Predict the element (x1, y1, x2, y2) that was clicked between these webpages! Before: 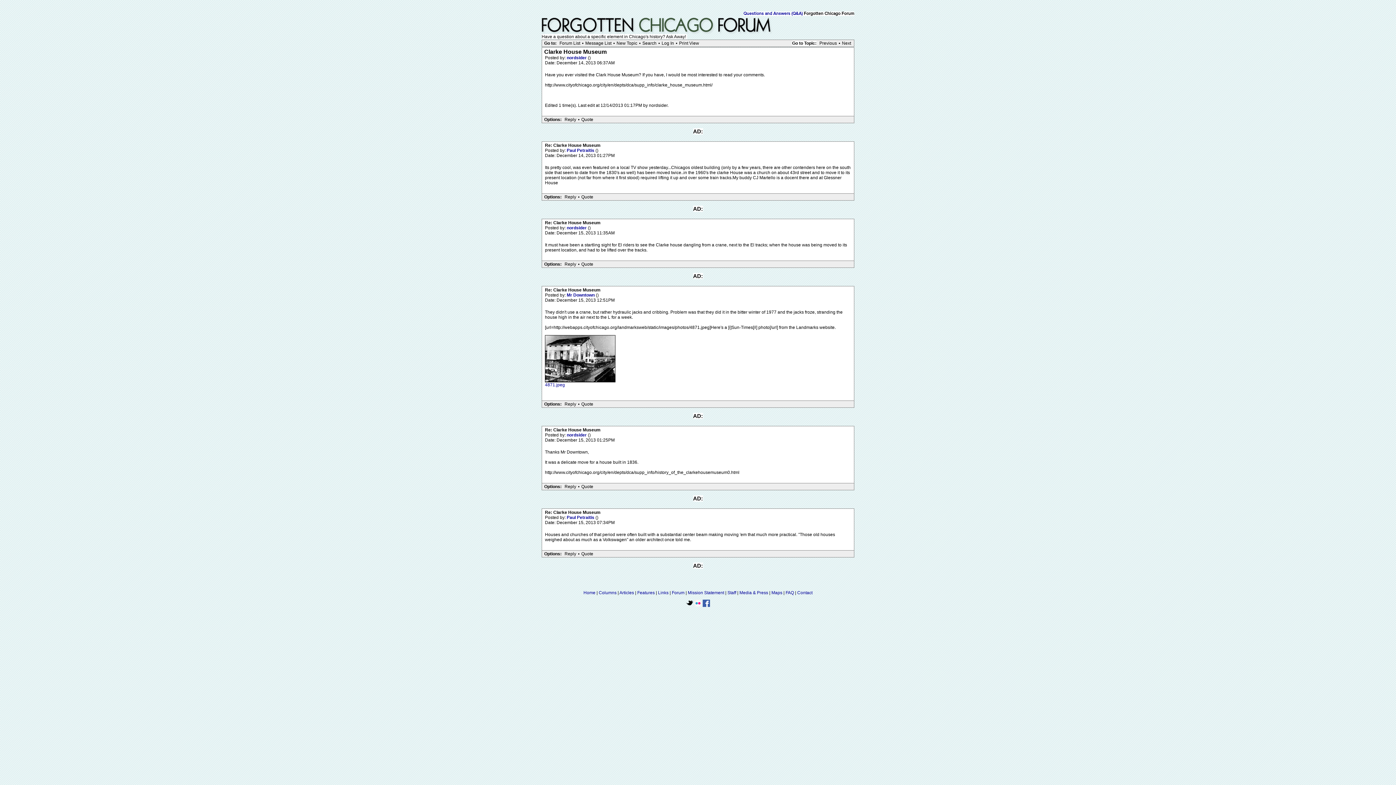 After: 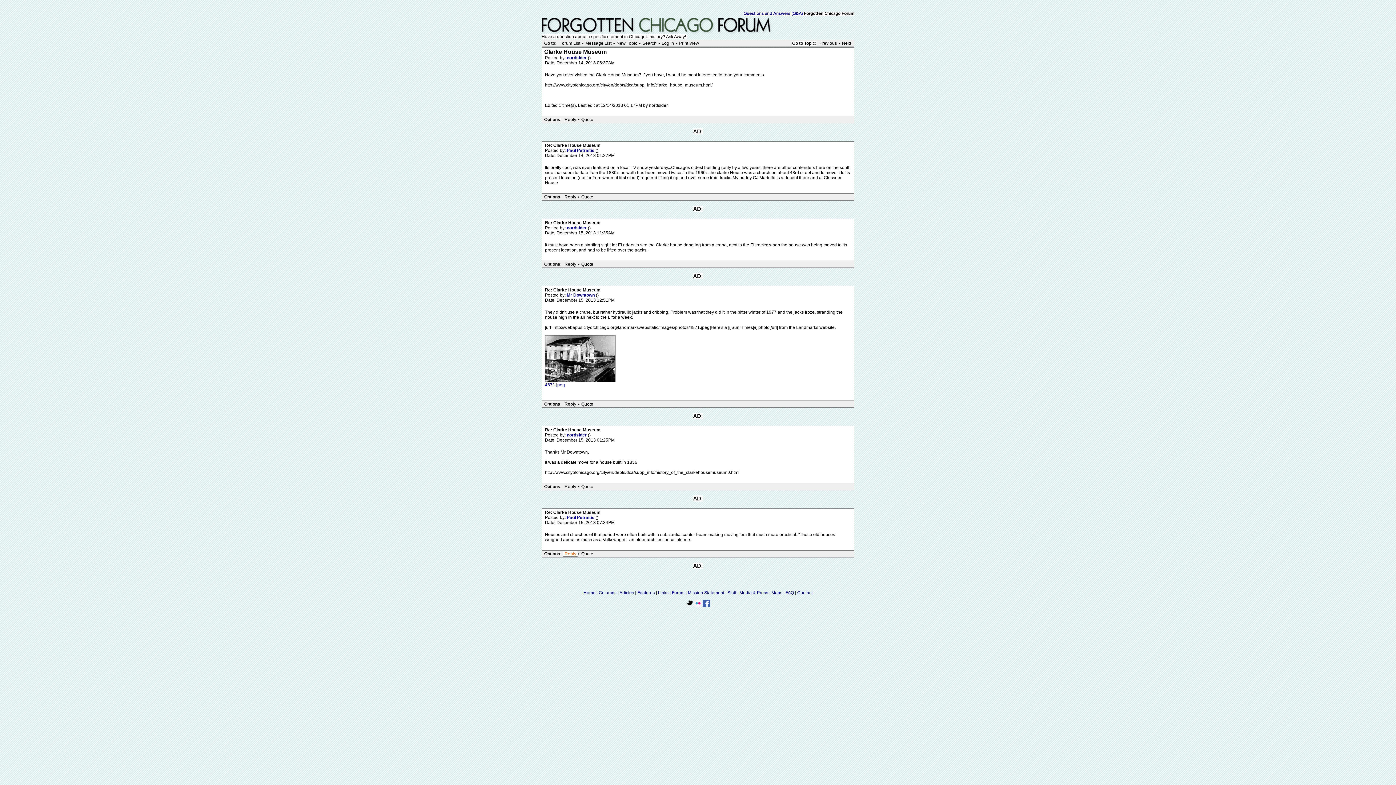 Action: label: Reply bbox: (562, 551, 578, 557)